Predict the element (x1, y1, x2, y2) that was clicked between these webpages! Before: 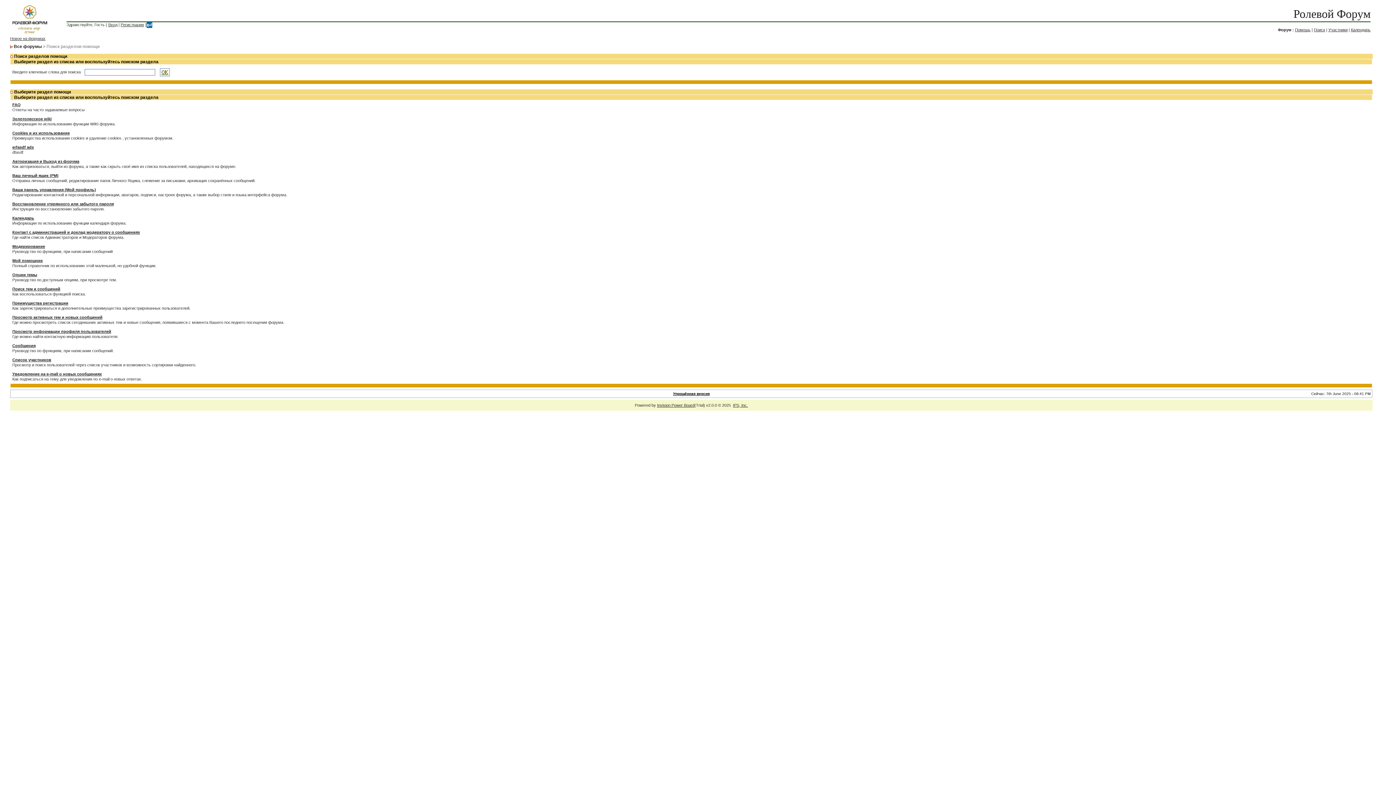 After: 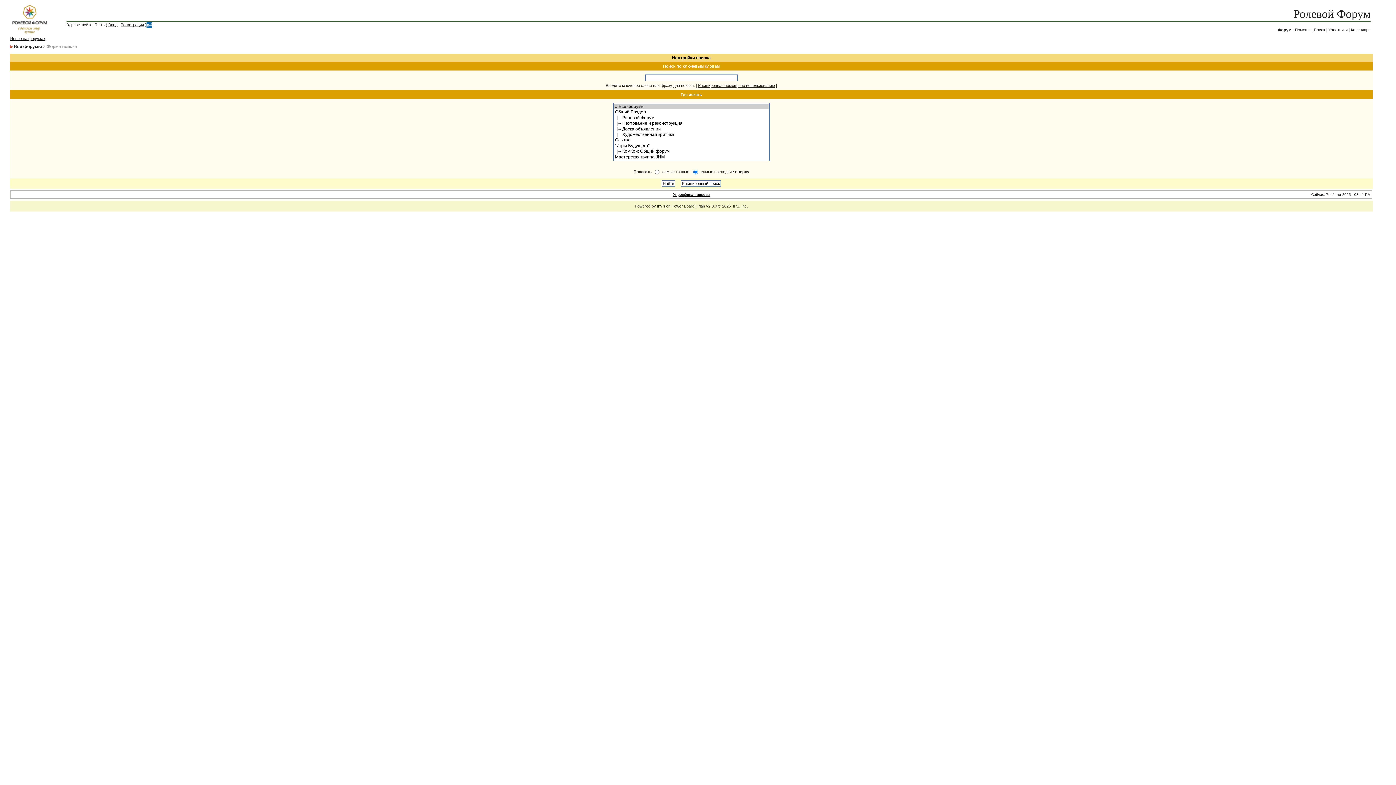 Action: label: Поиск bbox: (1314, 27, 1325, 32)